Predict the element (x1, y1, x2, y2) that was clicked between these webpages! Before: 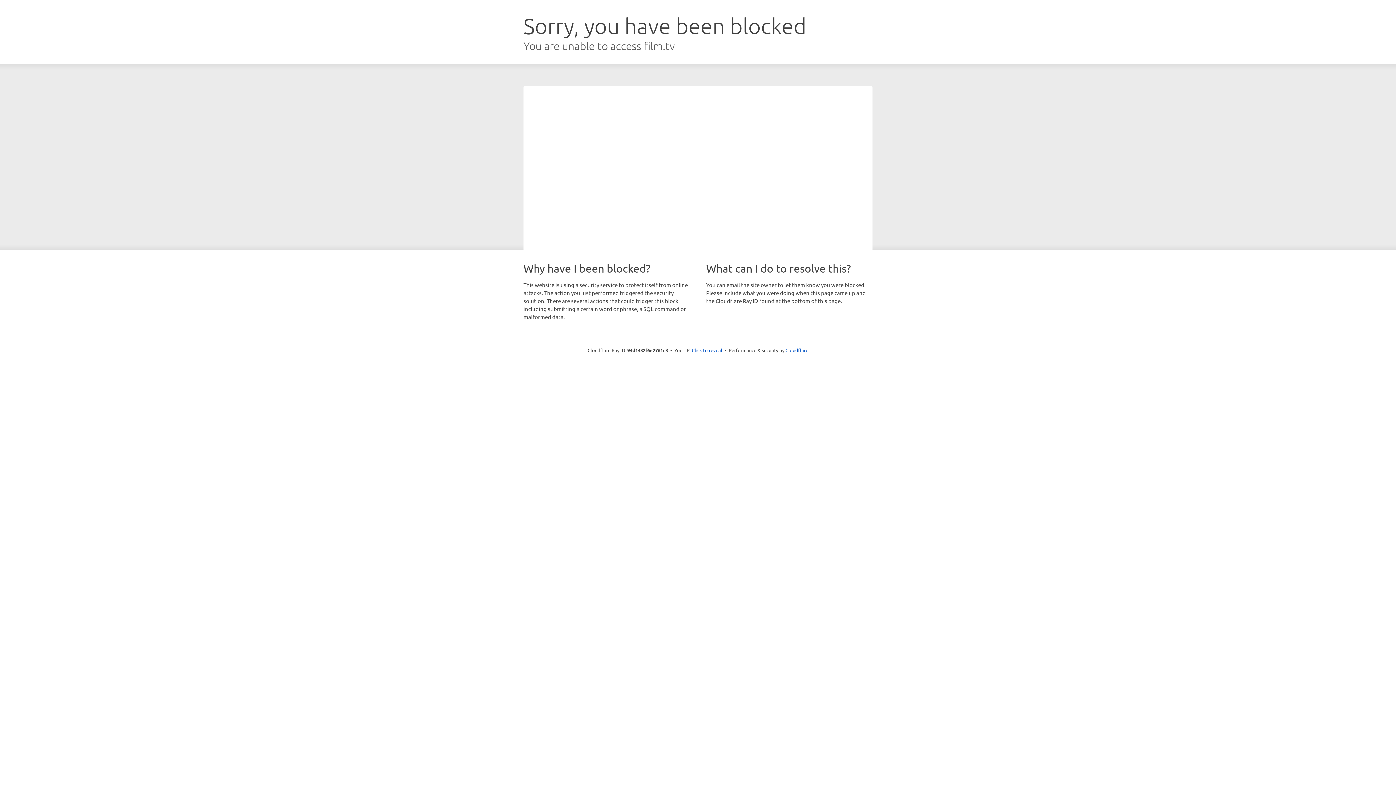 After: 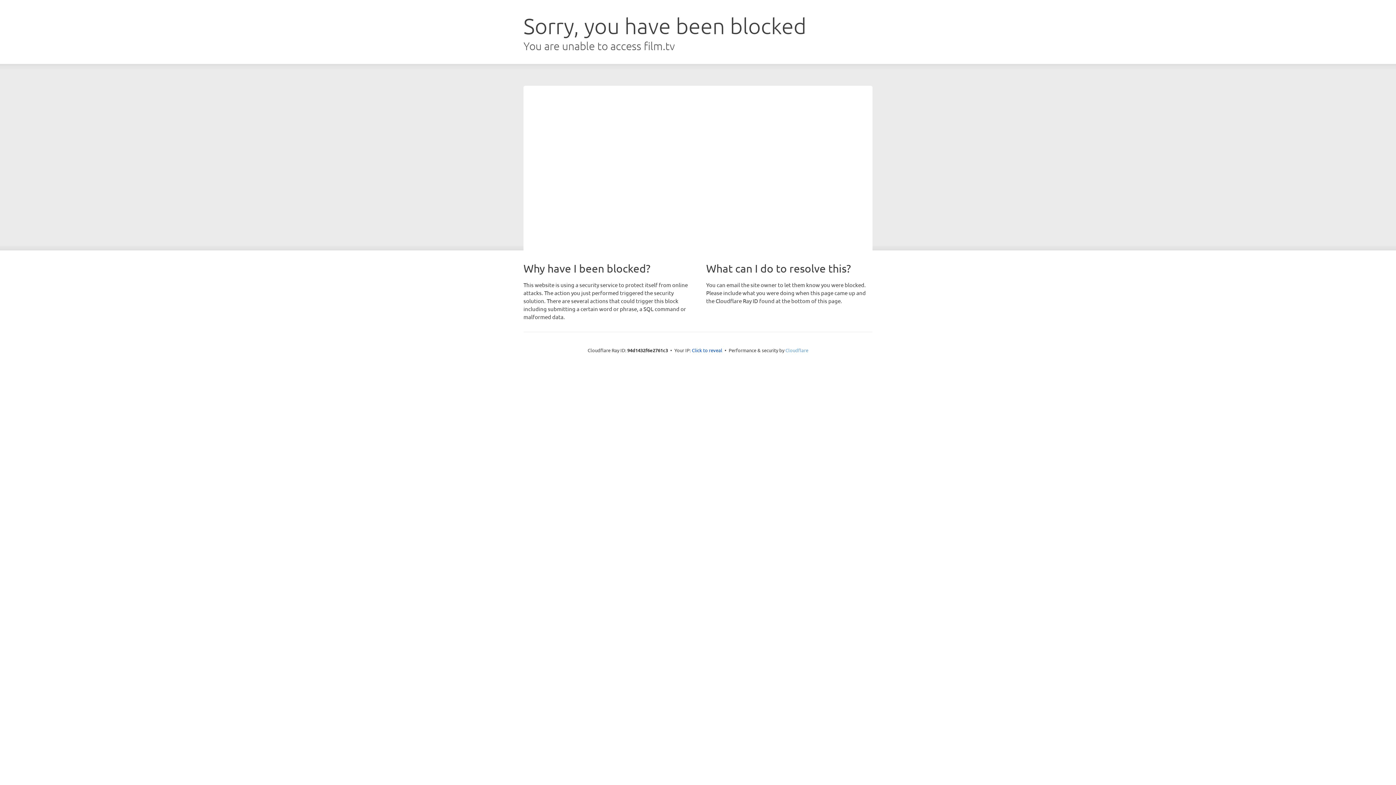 Action: bbox: (785, 347, 808, 353) label: Cloudflare